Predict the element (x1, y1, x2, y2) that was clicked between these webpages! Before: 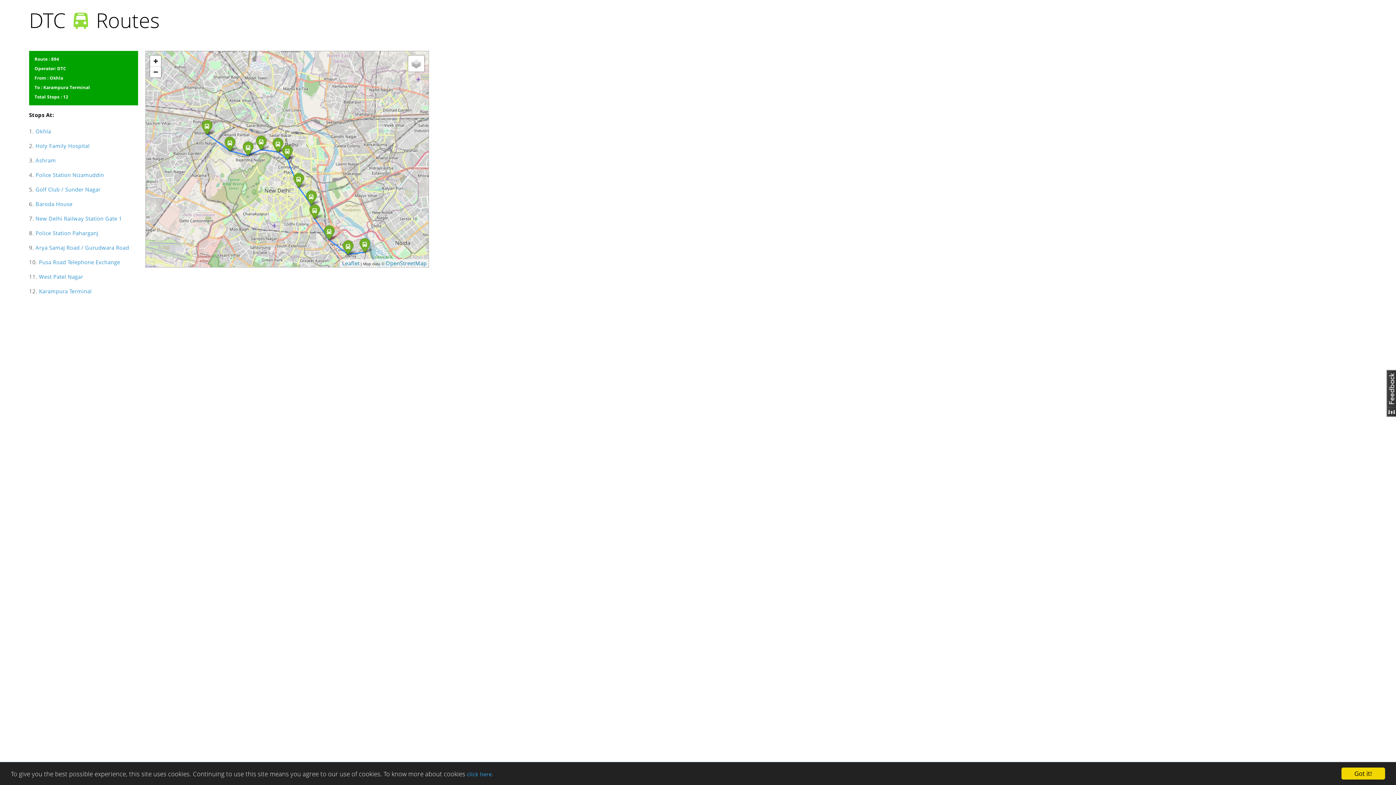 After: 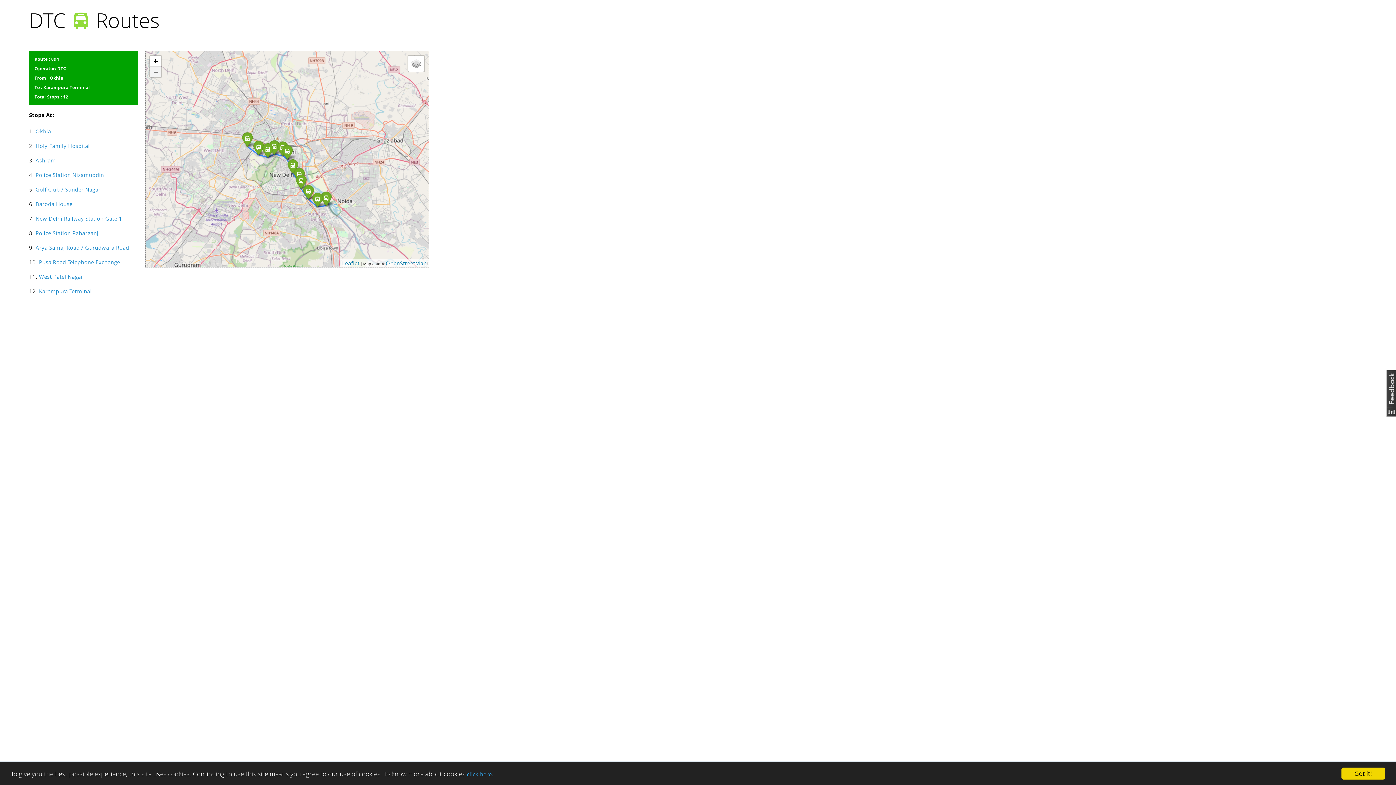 Action: label: Zoom out bbox: (150, 66, 161, 77)